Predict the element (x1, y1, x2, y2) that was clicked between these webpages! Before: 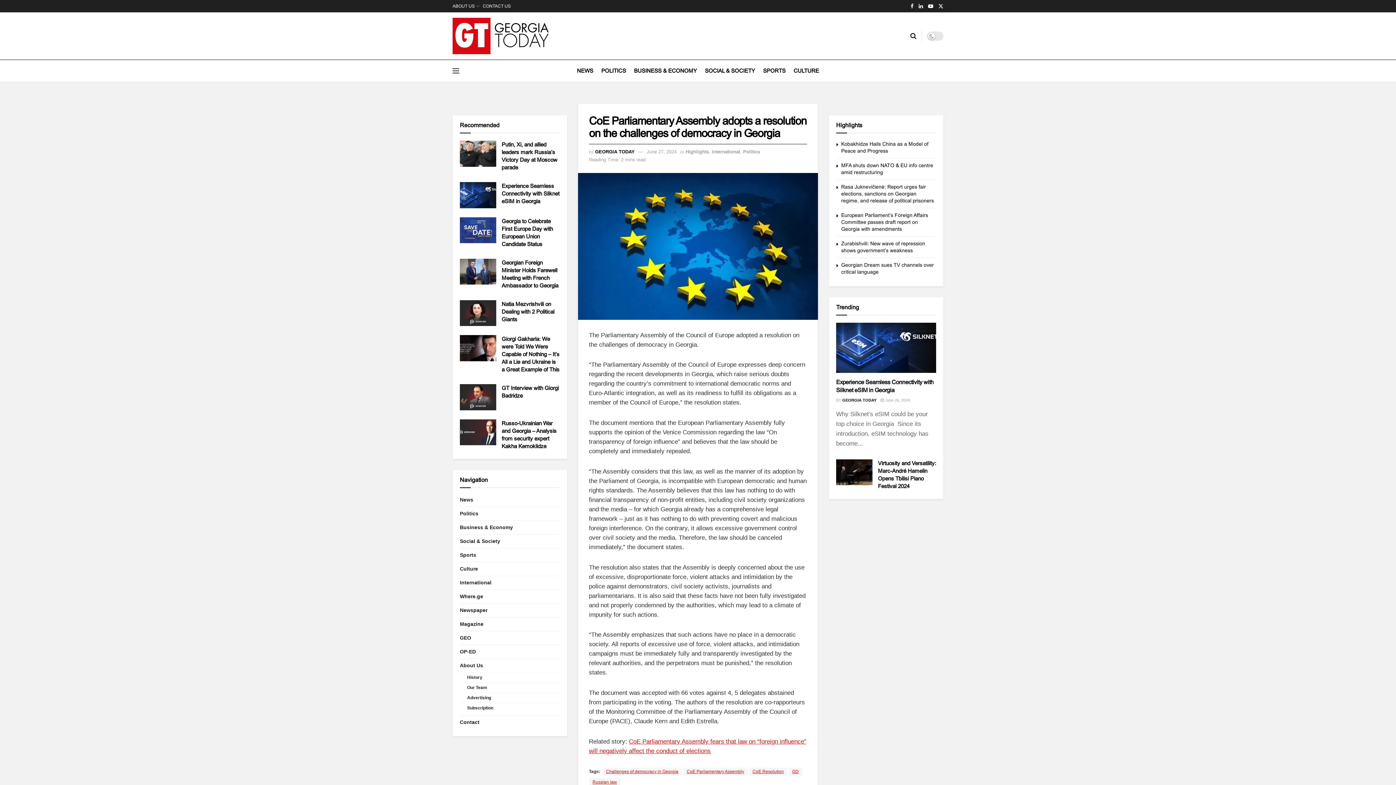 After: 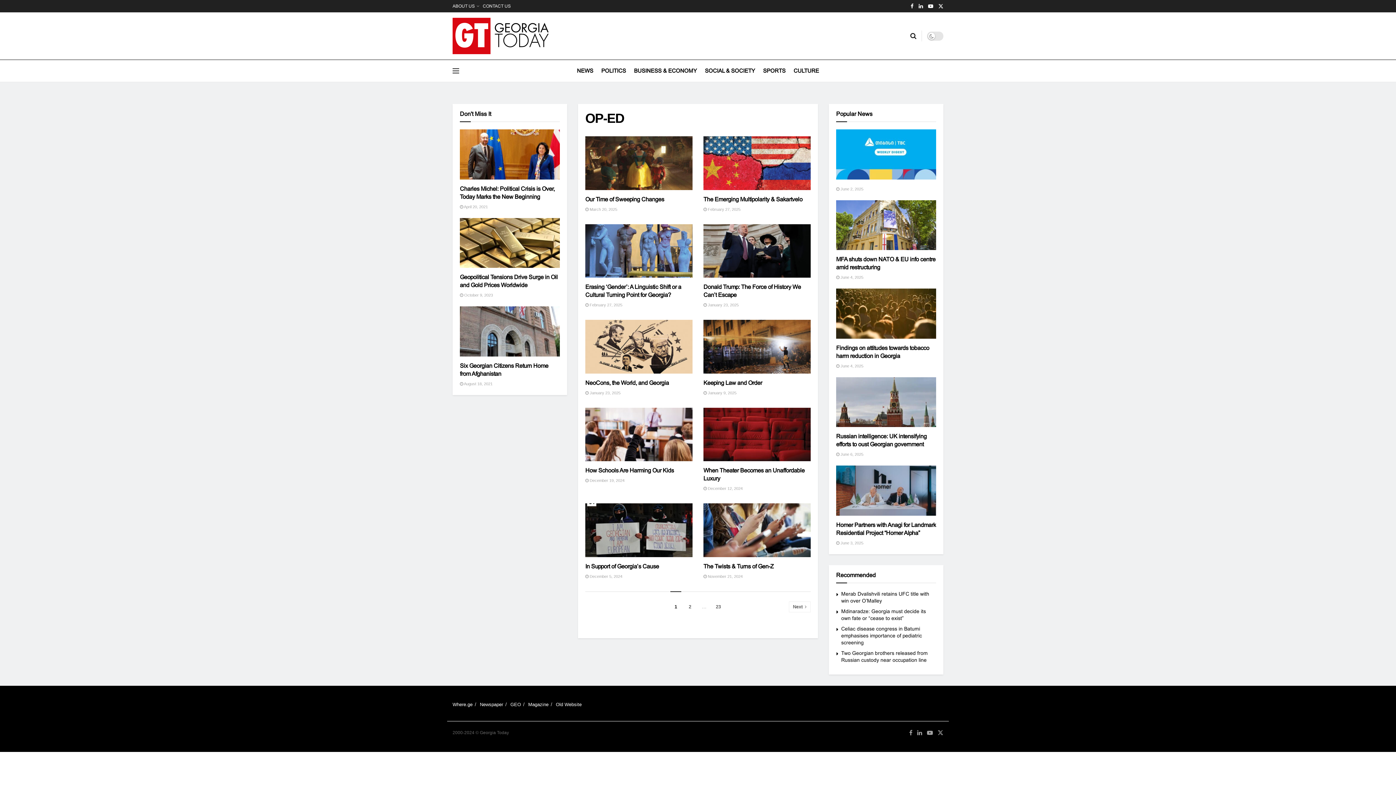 Action: bbox: (460, 647, 476, 656) label: OP-ED